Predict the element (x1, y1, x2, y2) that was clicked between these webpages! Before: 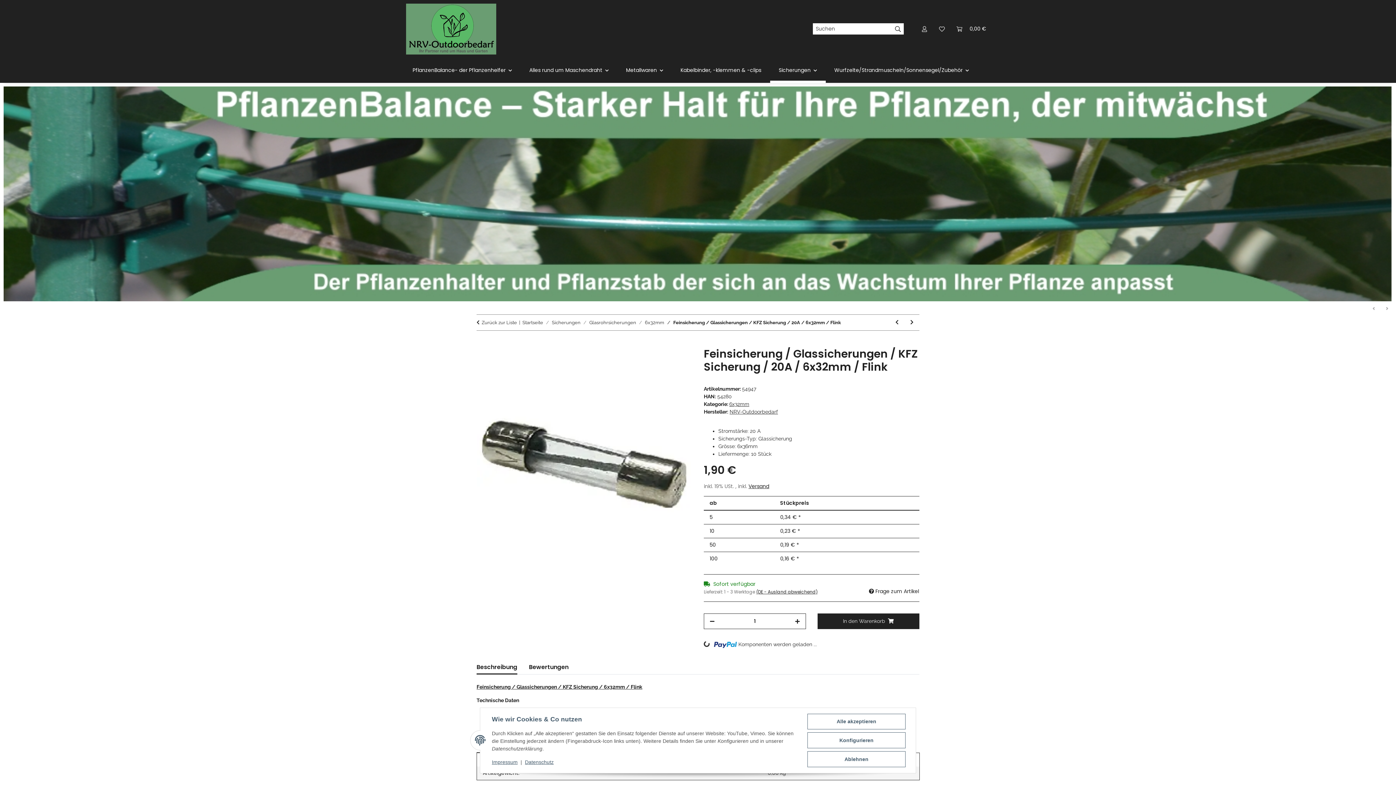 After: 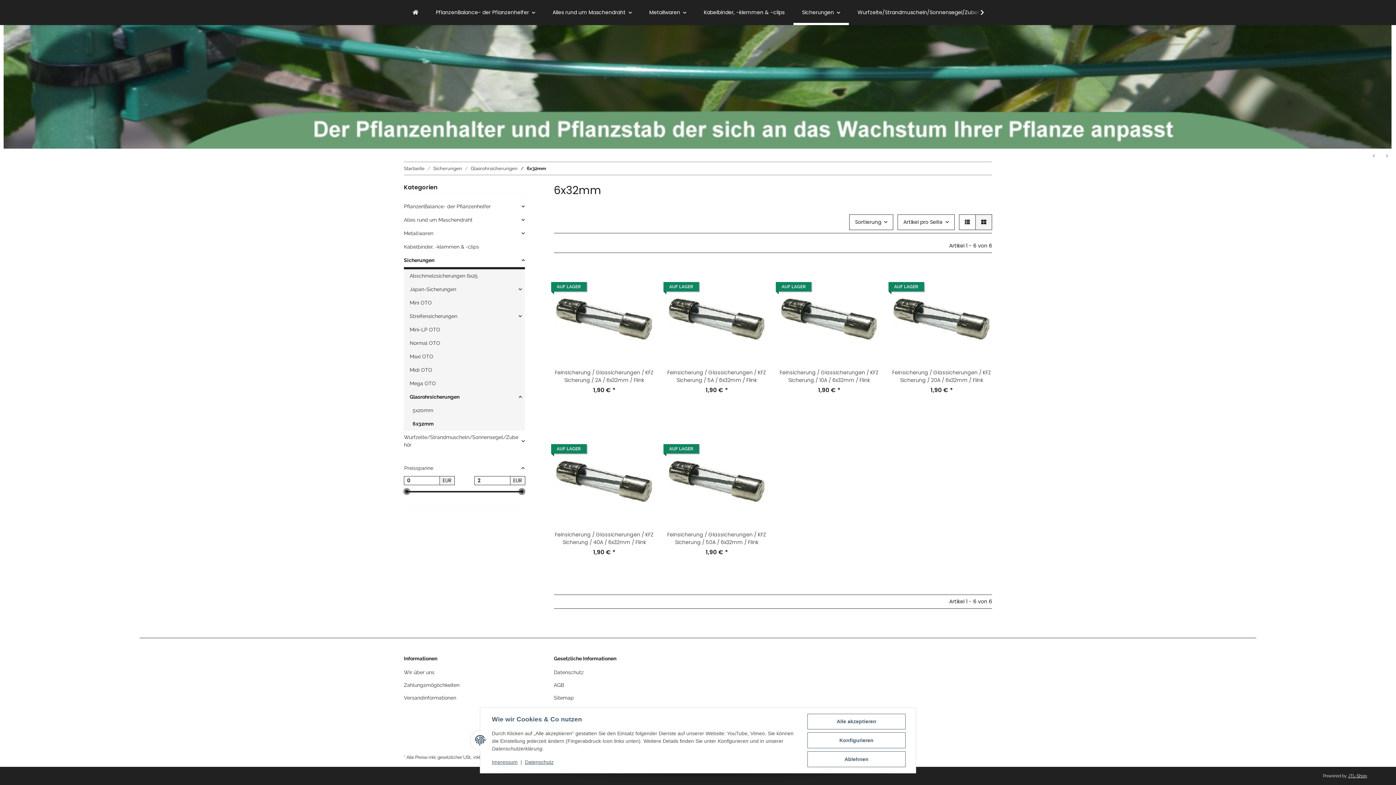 Action: label: Zurück zur Liste bbox: (481, 319, 517, 326)